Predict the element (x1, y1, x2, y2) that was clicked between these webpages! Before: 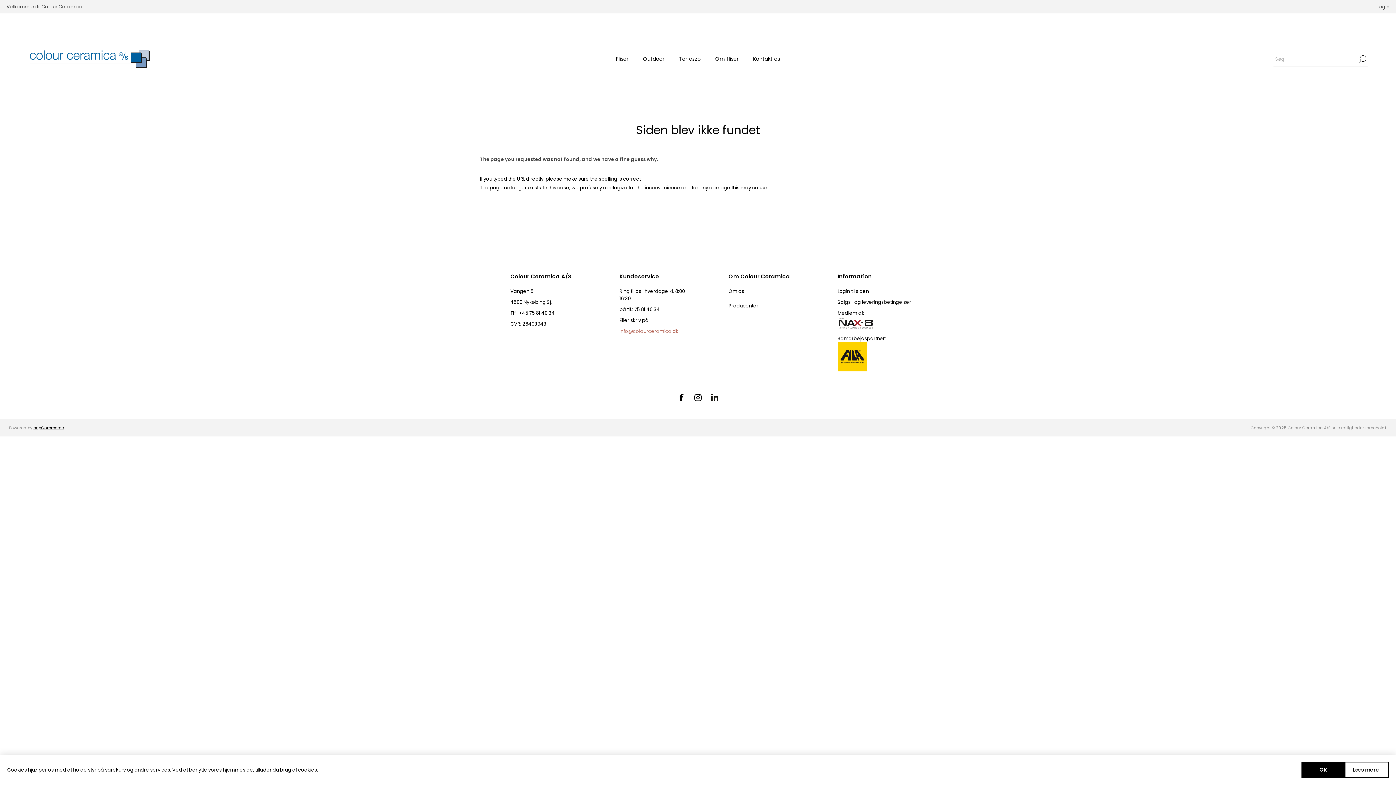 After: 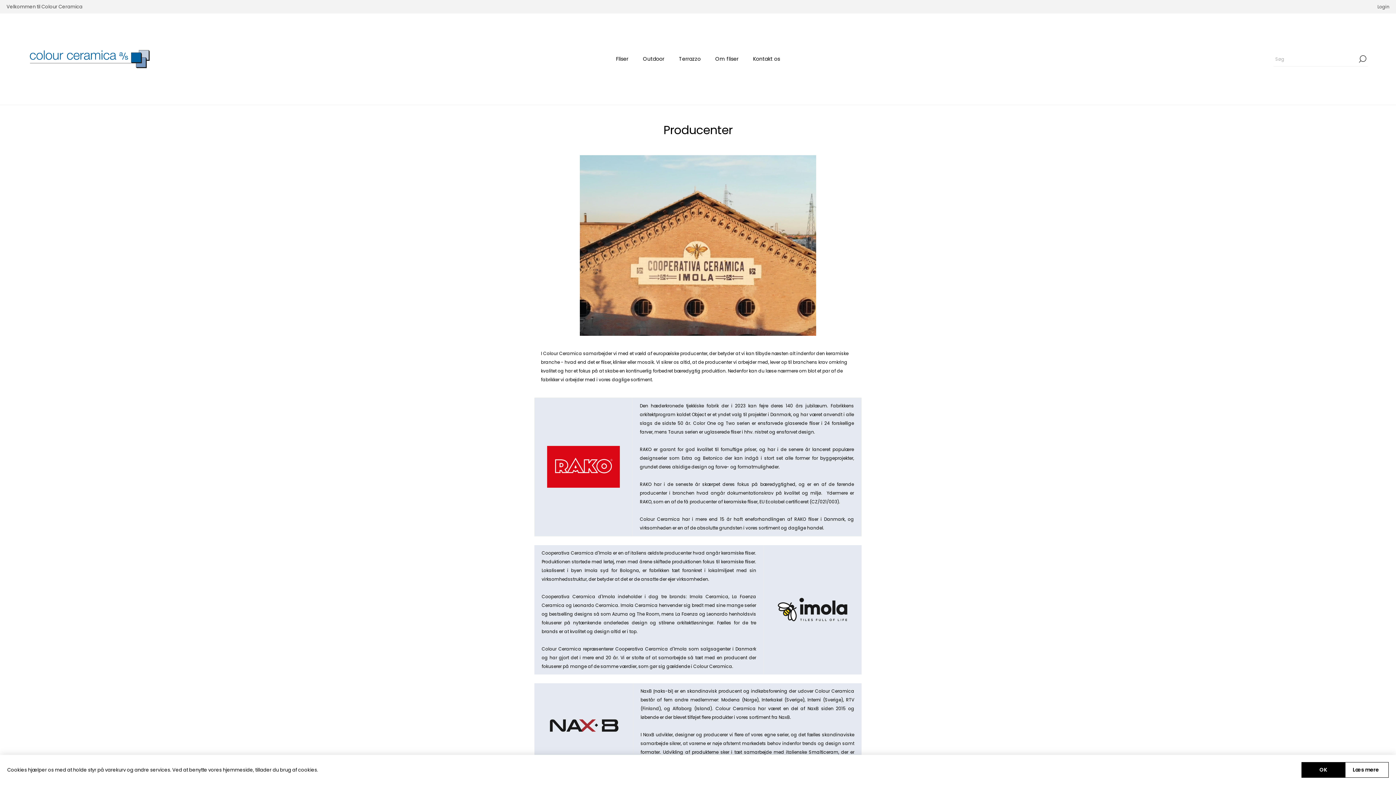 Action: label: Producenter bbox: (728, 302, 758, 309)